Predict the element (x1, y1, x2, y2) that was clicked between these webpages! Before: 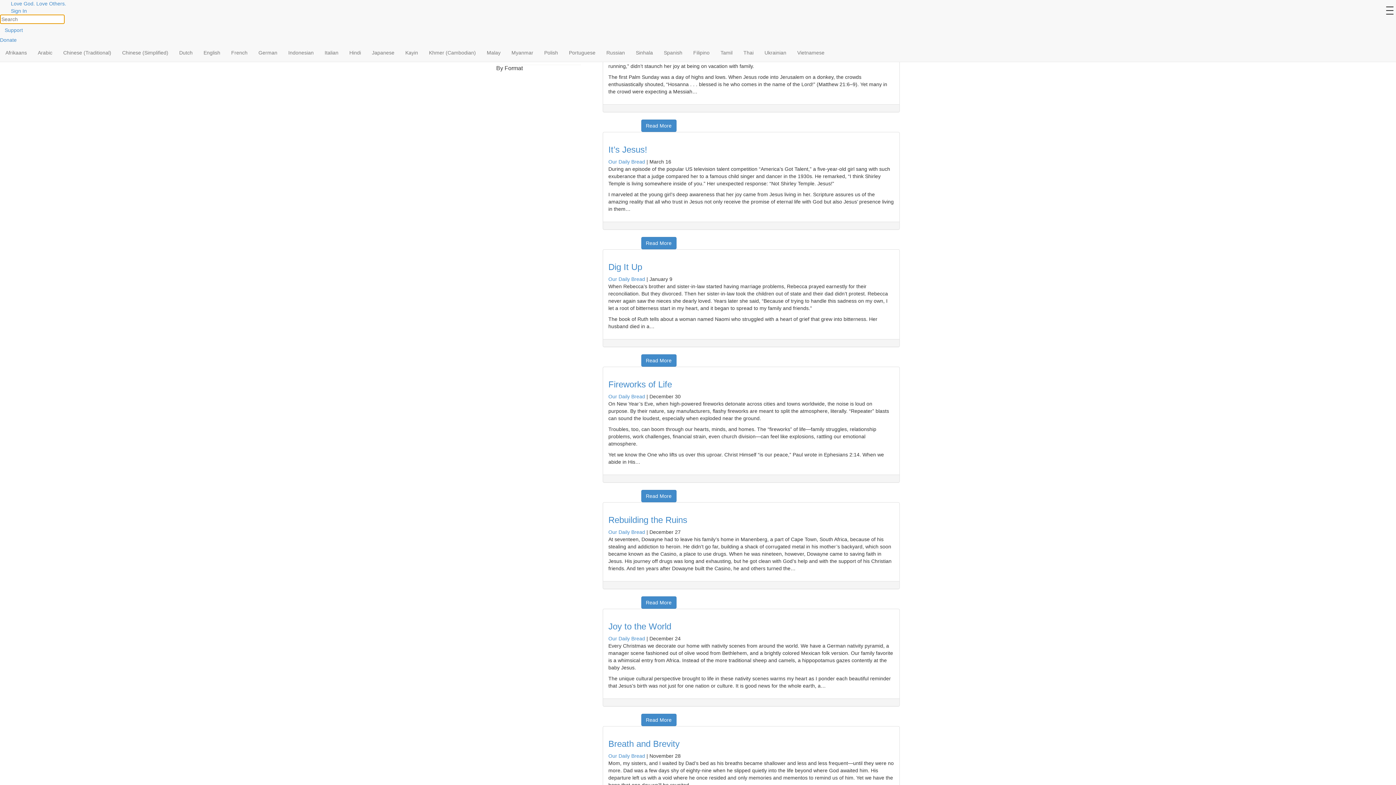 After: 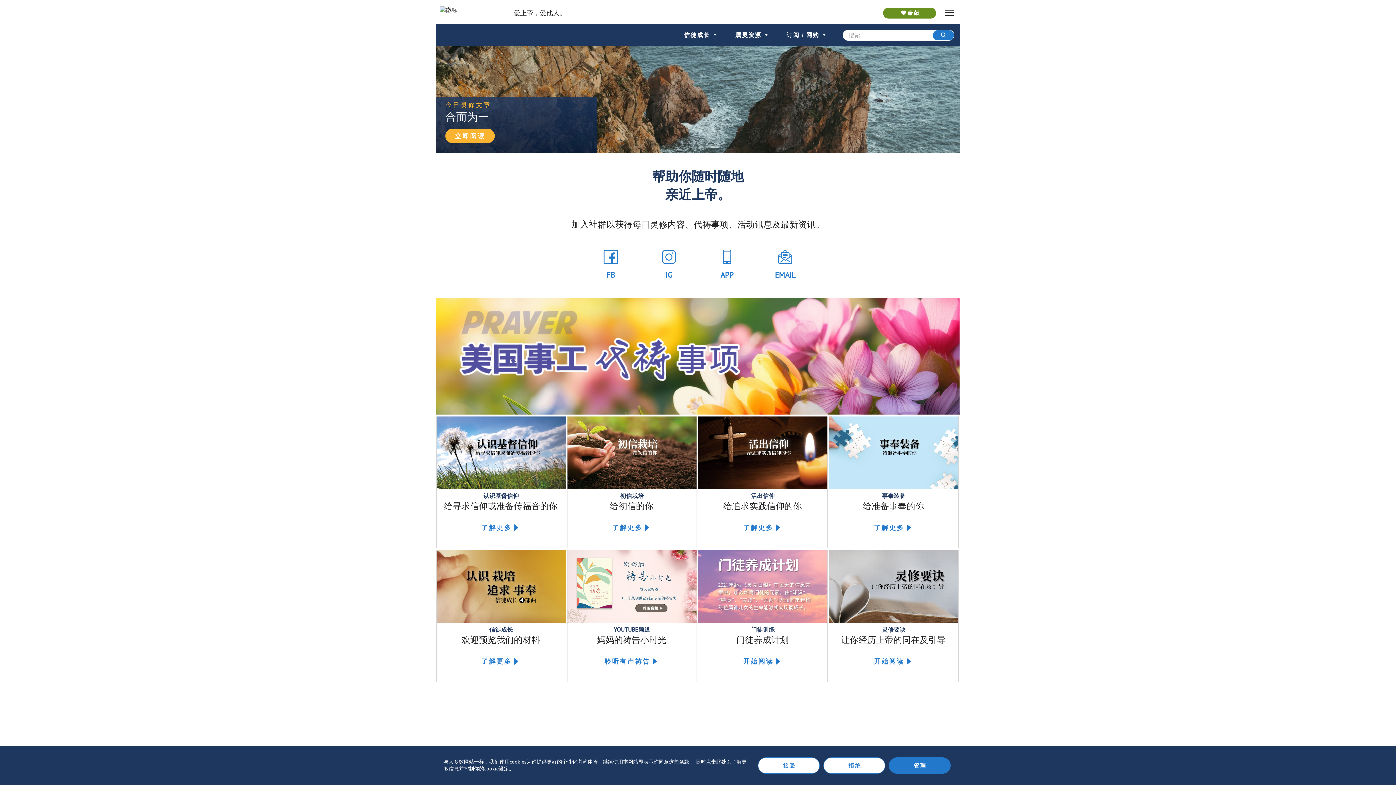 Action: bbox: (116, 43, 173, 61) label: Chinese (Simplified)